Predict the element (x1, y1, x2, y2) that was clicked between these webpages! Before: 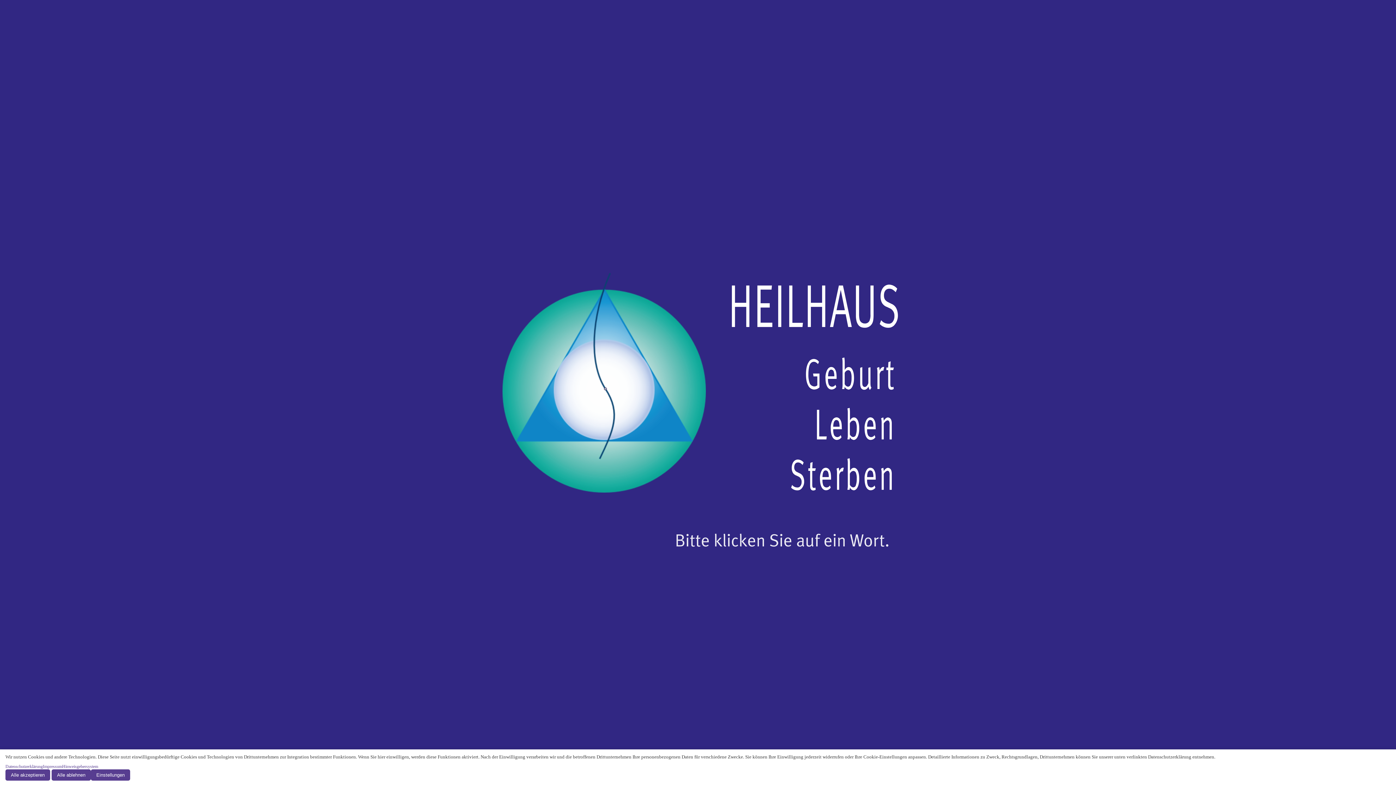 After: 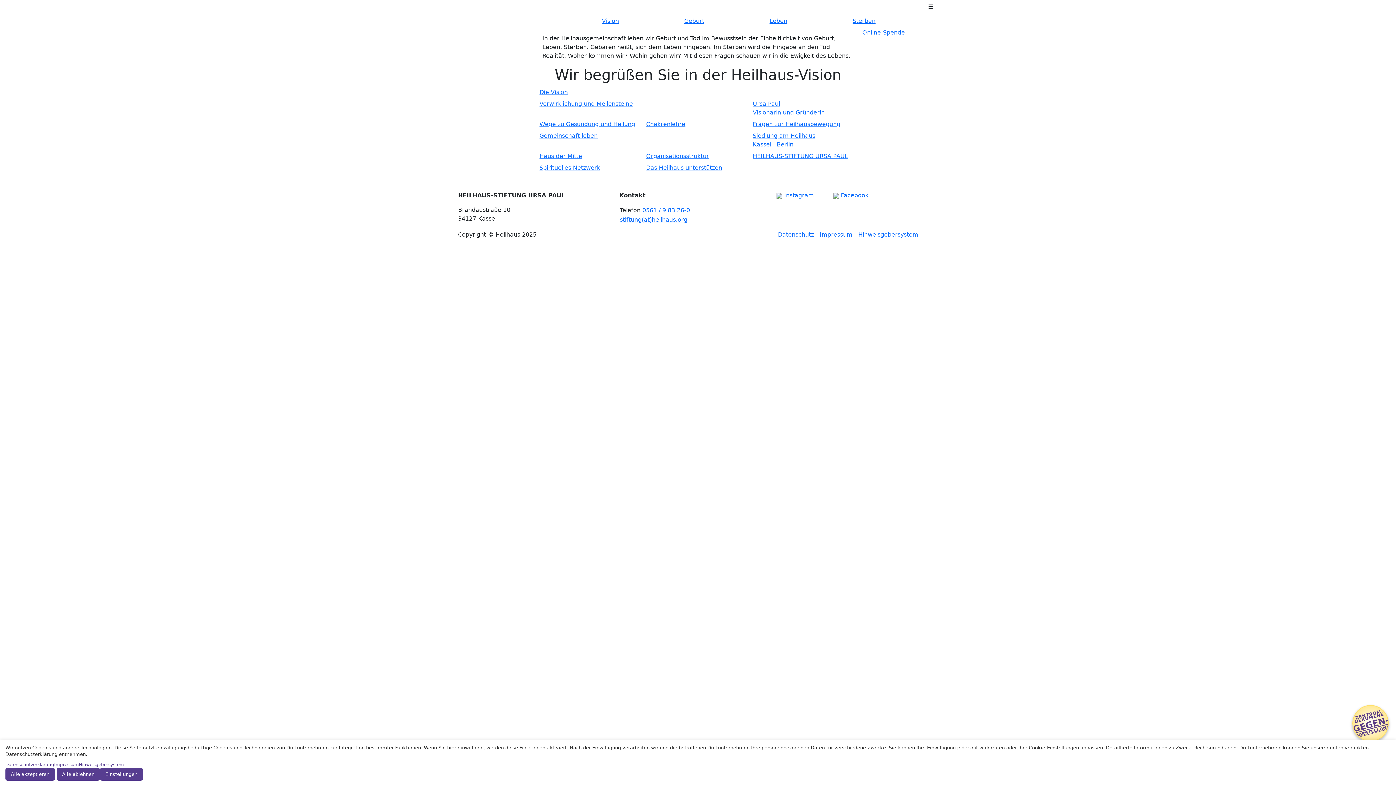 Action: bbox: (348, 196, 1047, 589)